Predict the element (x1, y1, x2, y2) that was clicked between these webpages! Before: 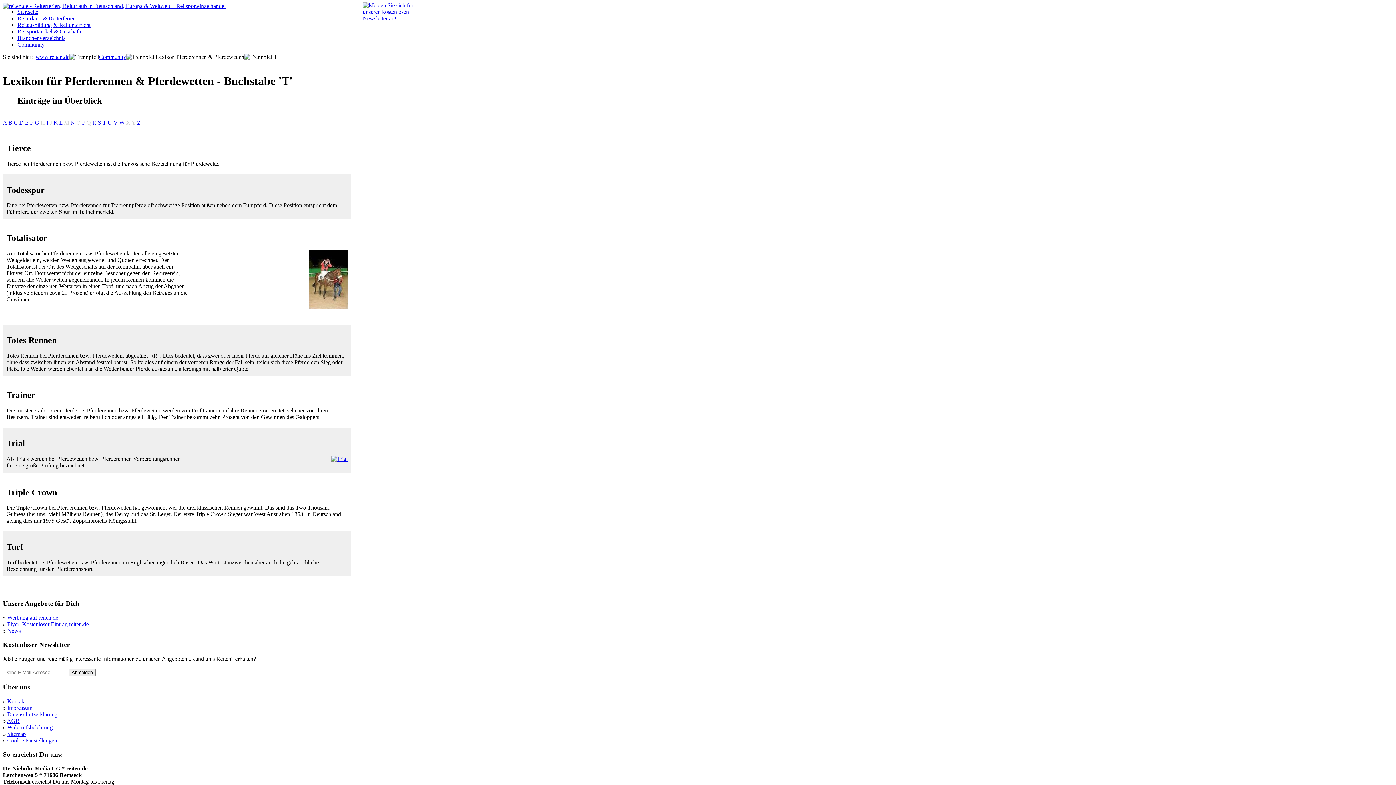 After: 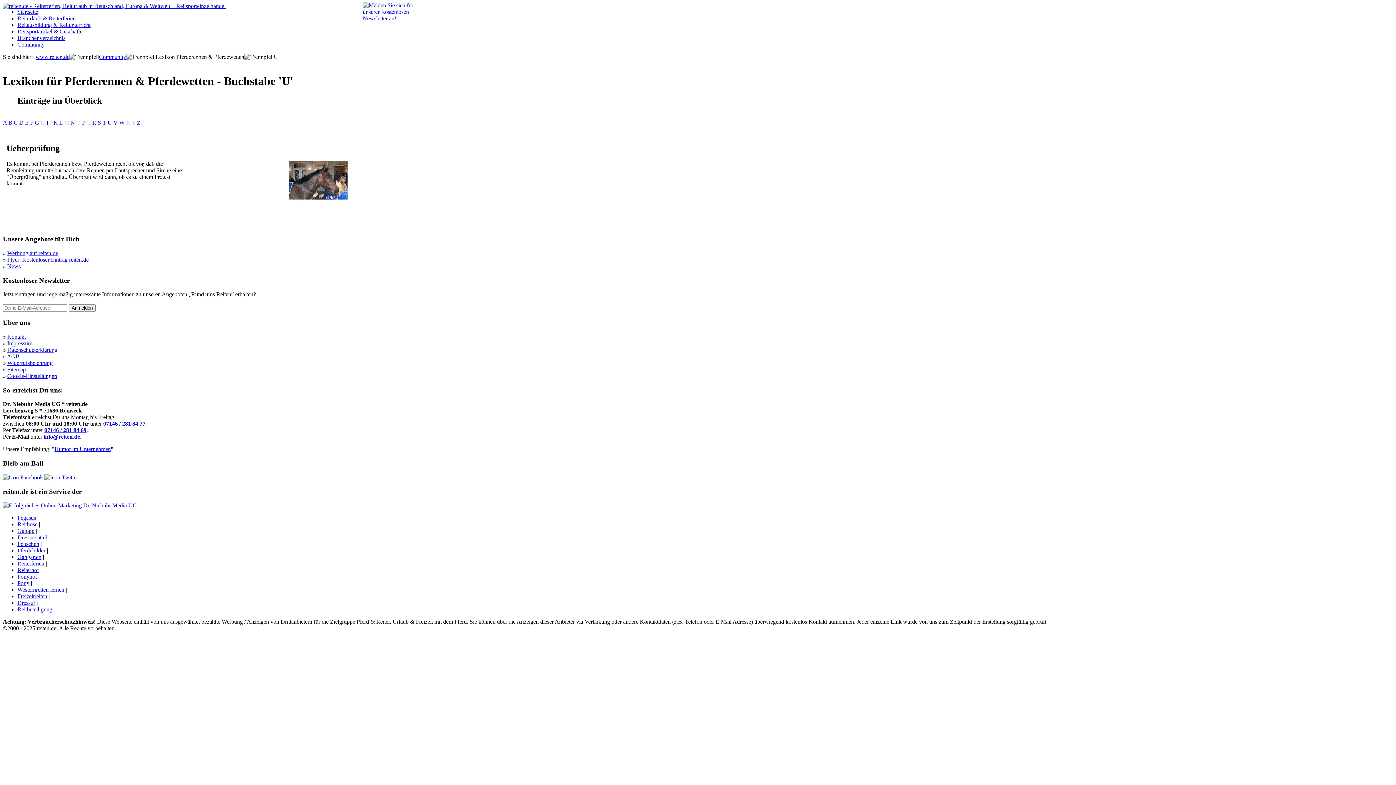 Action: bbox: (107, 119, 112, 125) label: U